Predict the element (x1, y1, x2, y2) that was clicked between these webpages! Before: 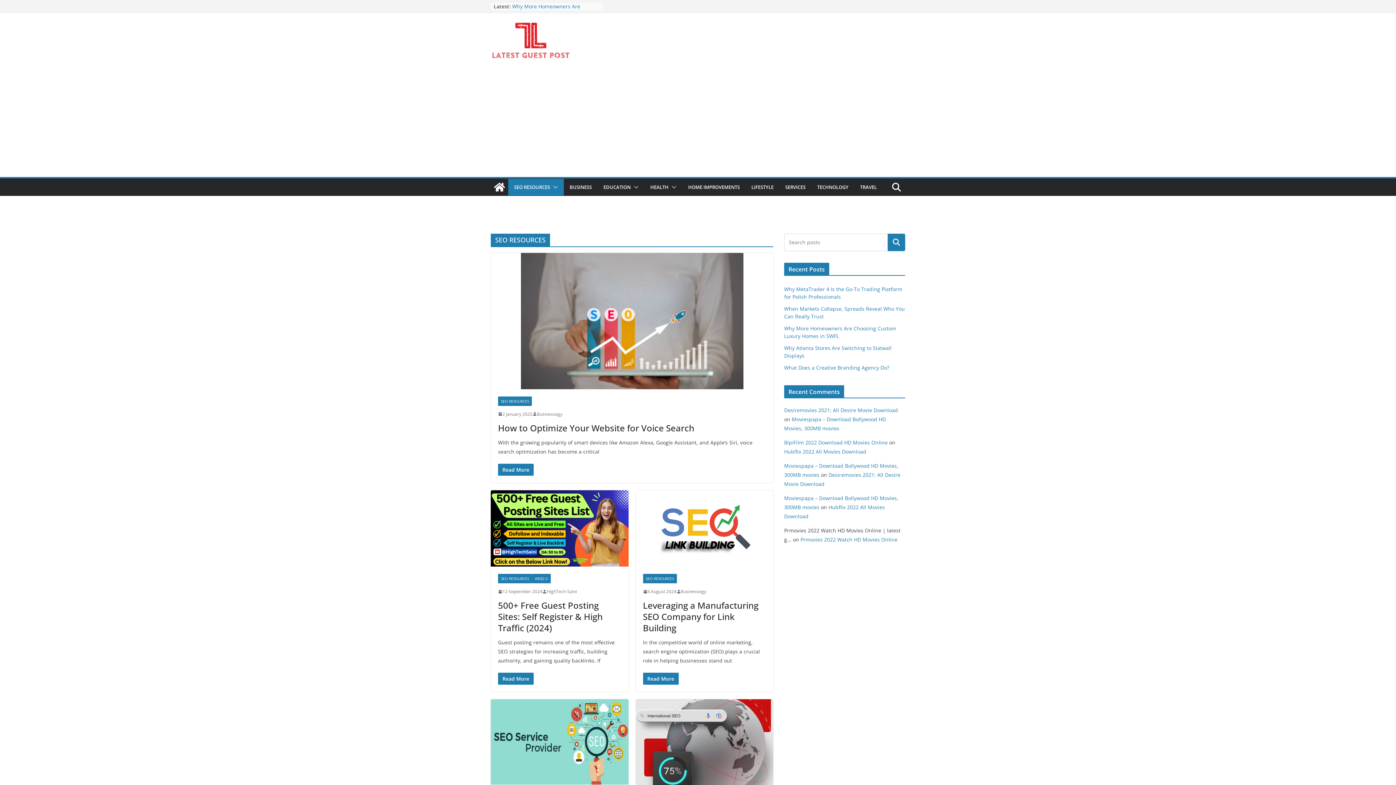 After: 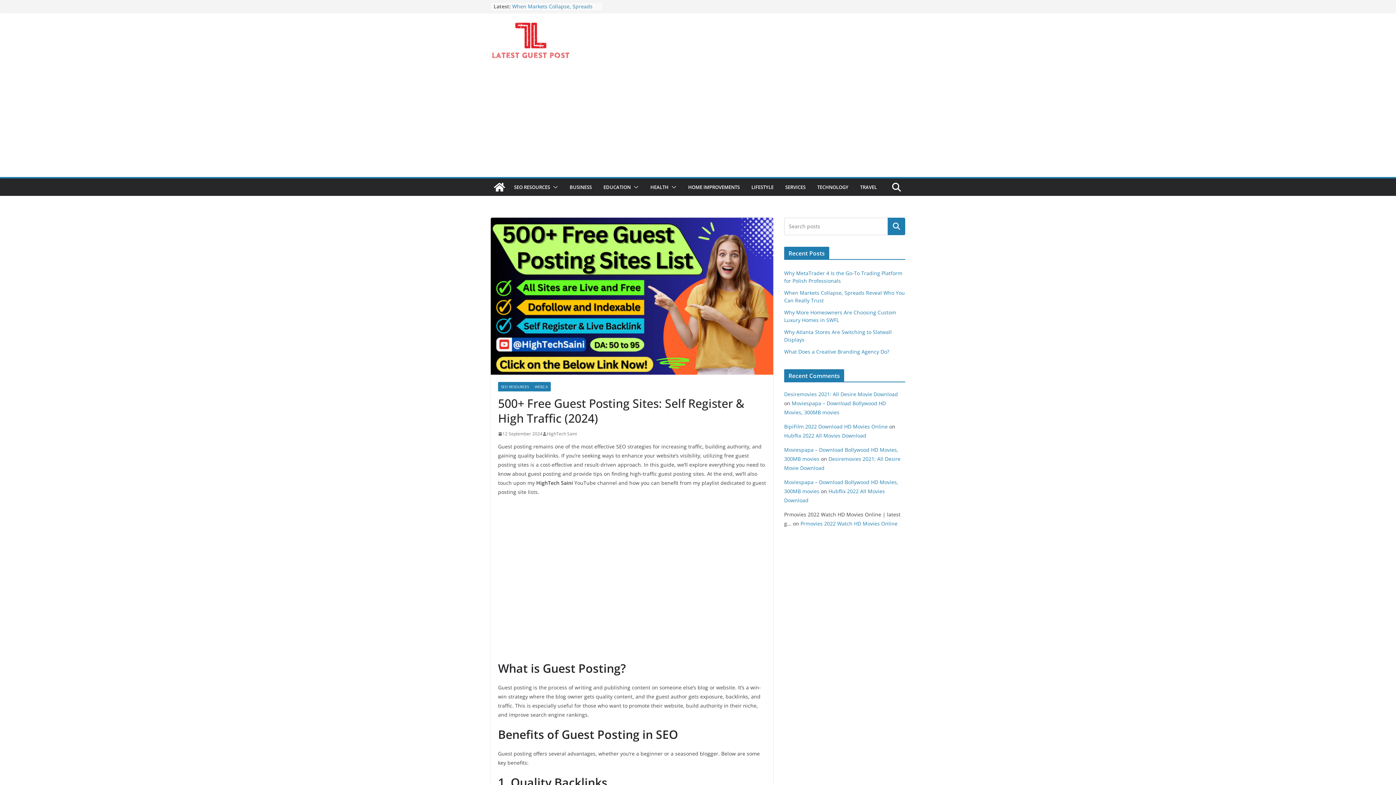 Action: bbox: (498, 599, 602, 634) label: 500+ Free Guest Posting Sites: Self Register & High Traffic (2024)